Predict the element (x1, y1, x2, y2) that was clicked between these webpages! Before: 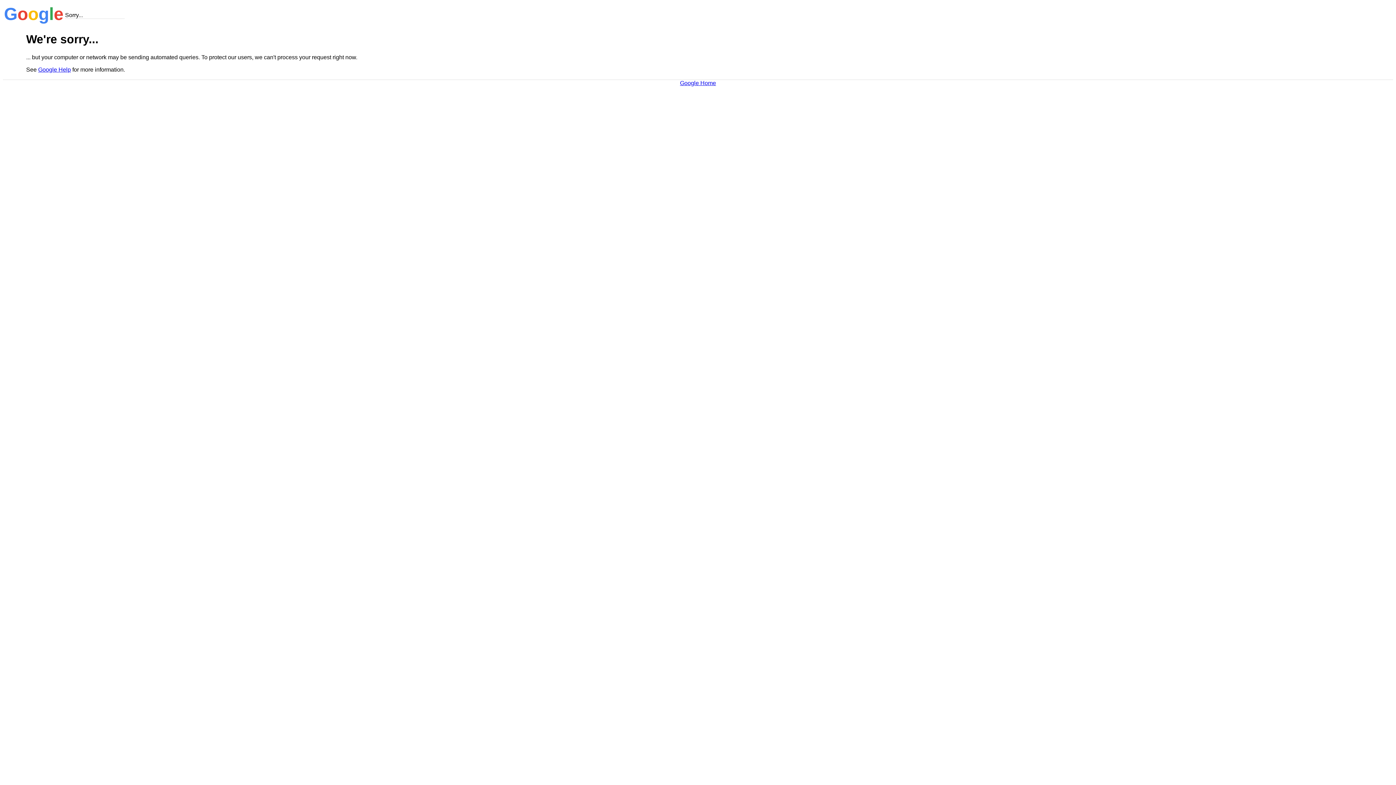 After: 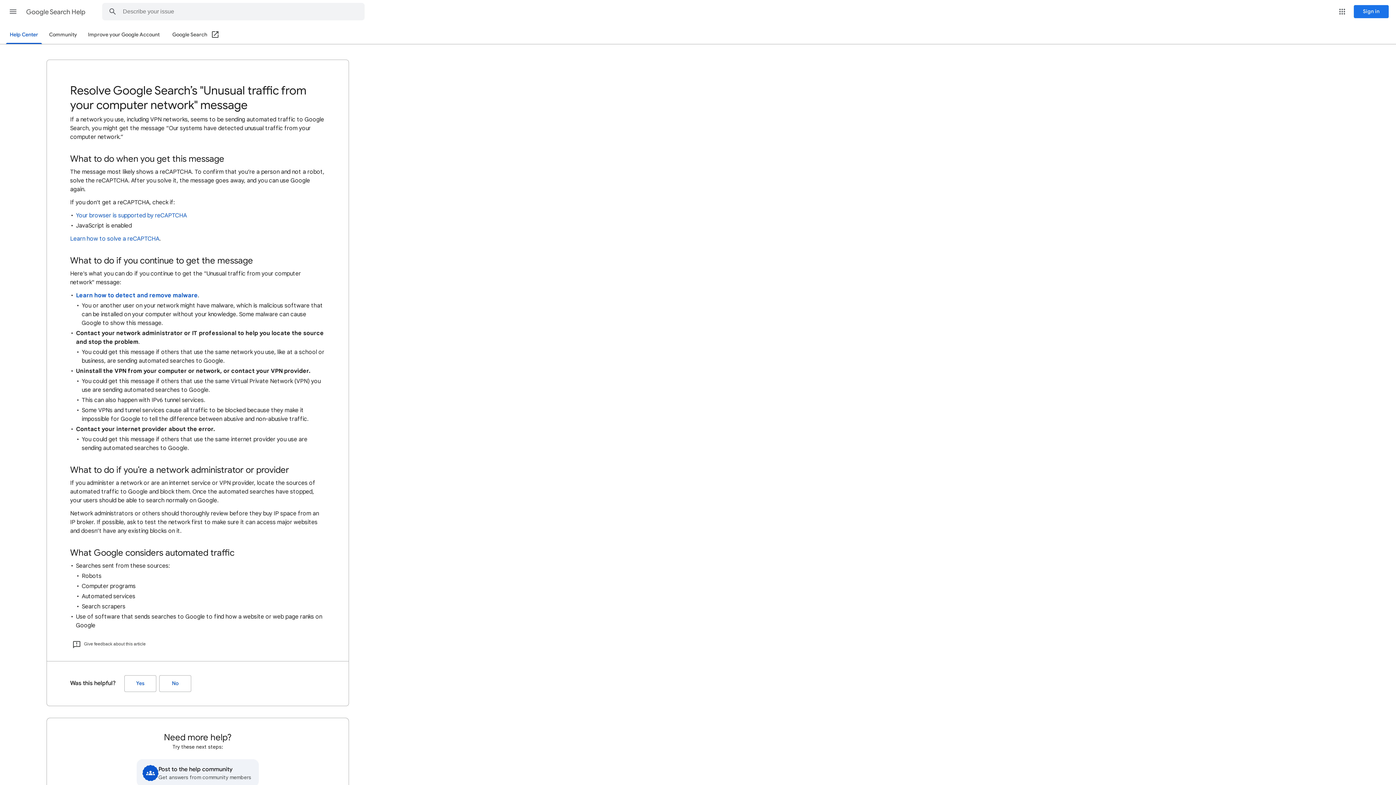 Action: label: Google Help bbox: (38, 66, 70, 72)